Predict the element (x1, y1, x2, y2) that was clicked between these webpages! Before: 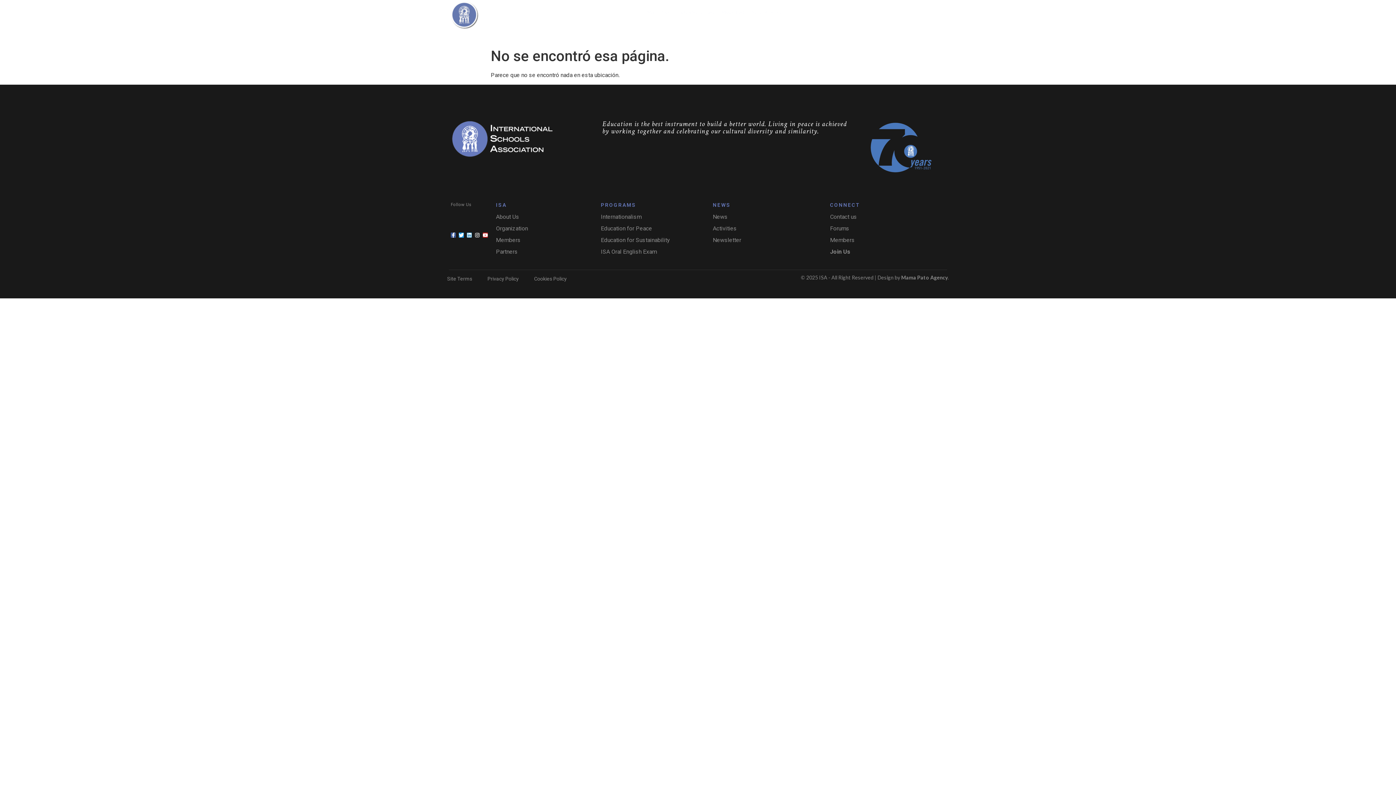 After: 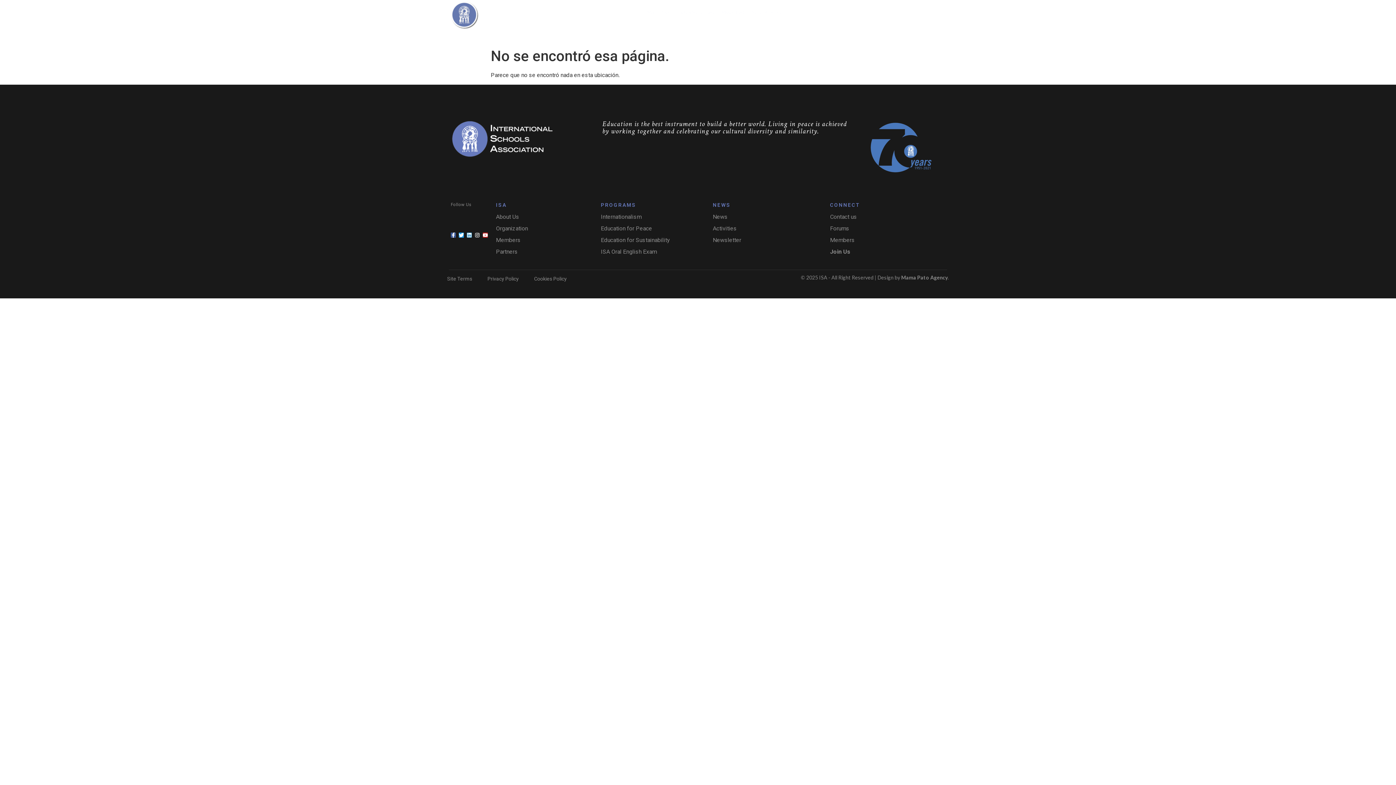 Action: bbox: (677, 9, 714, 15) label: India & South East